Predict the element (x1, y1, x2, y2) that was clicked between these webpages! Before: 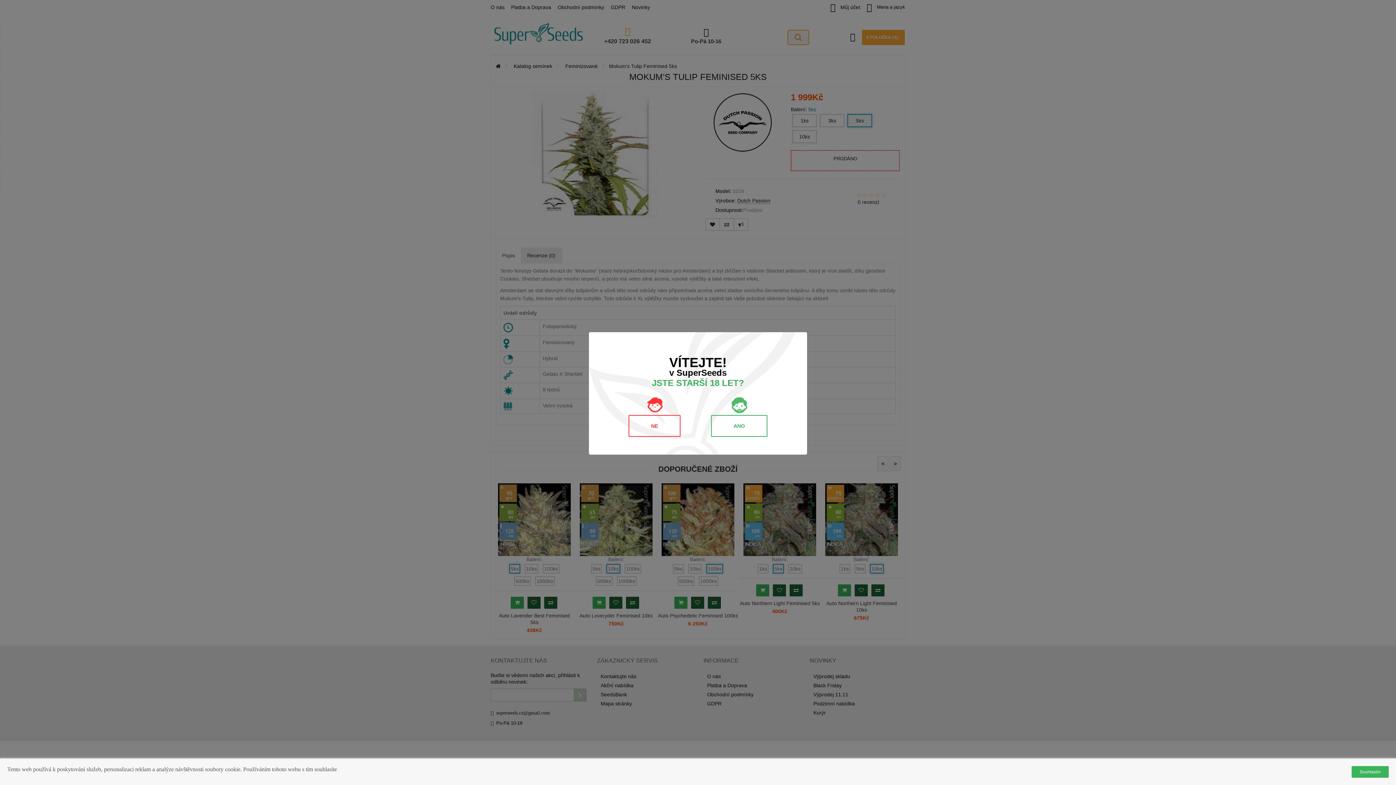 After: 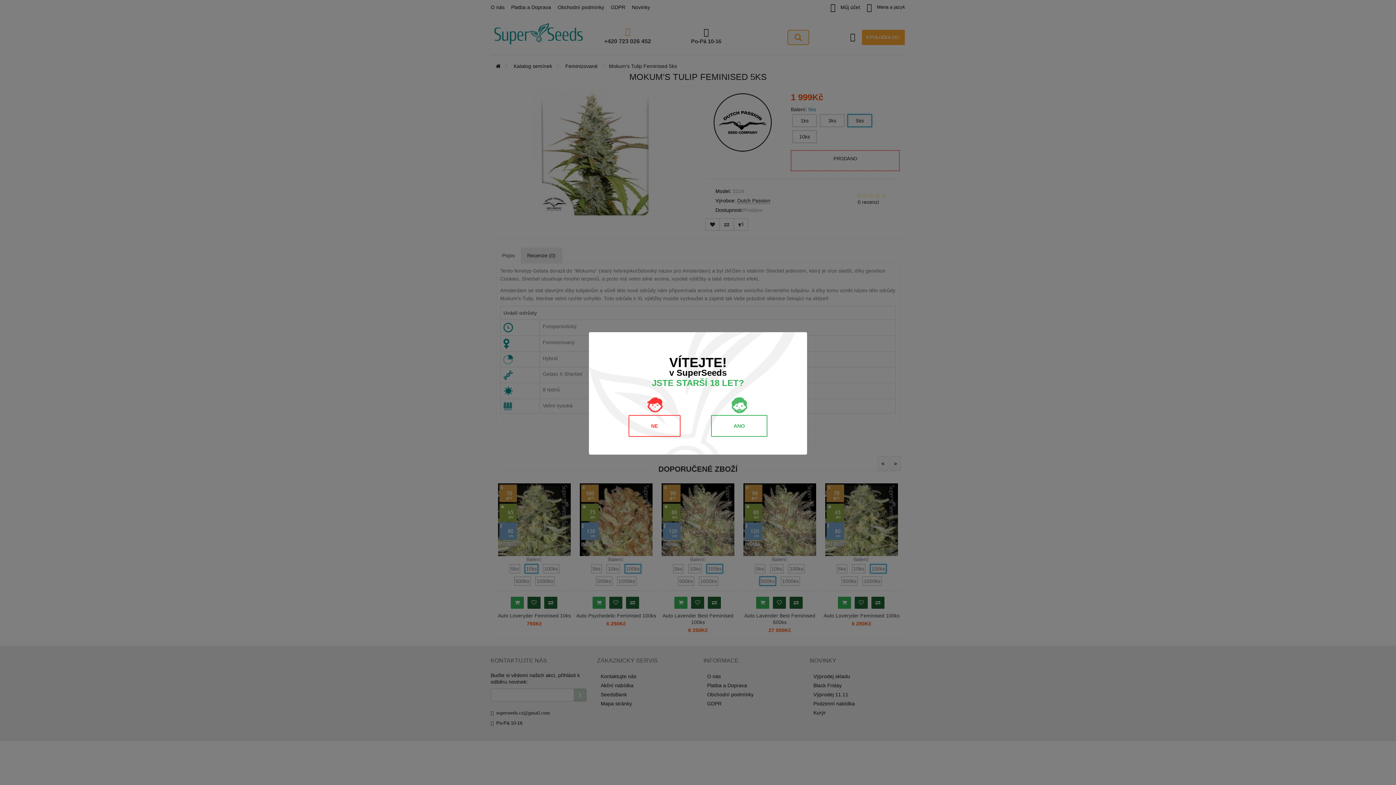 Action: bbox: (1352, 766, 1389, 778) label: Souhlasím